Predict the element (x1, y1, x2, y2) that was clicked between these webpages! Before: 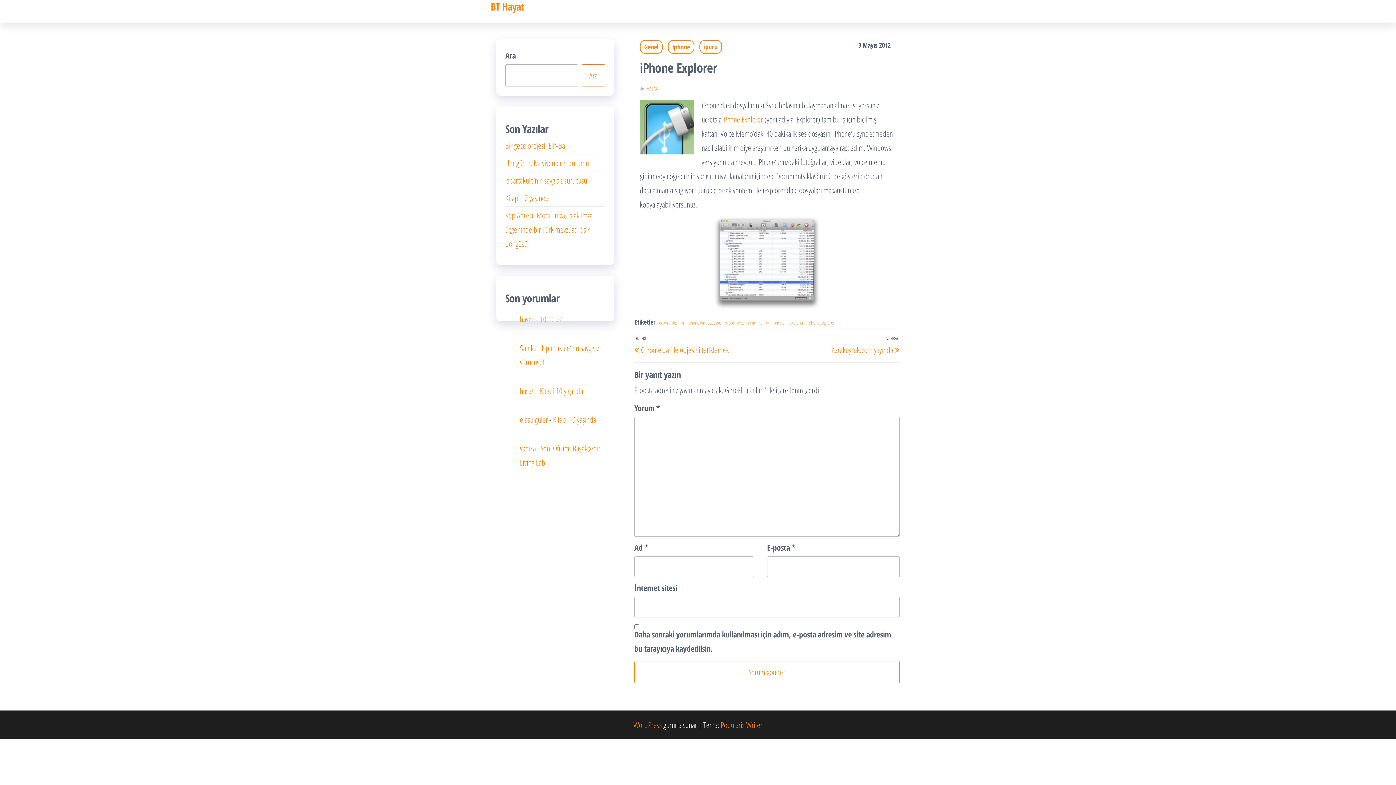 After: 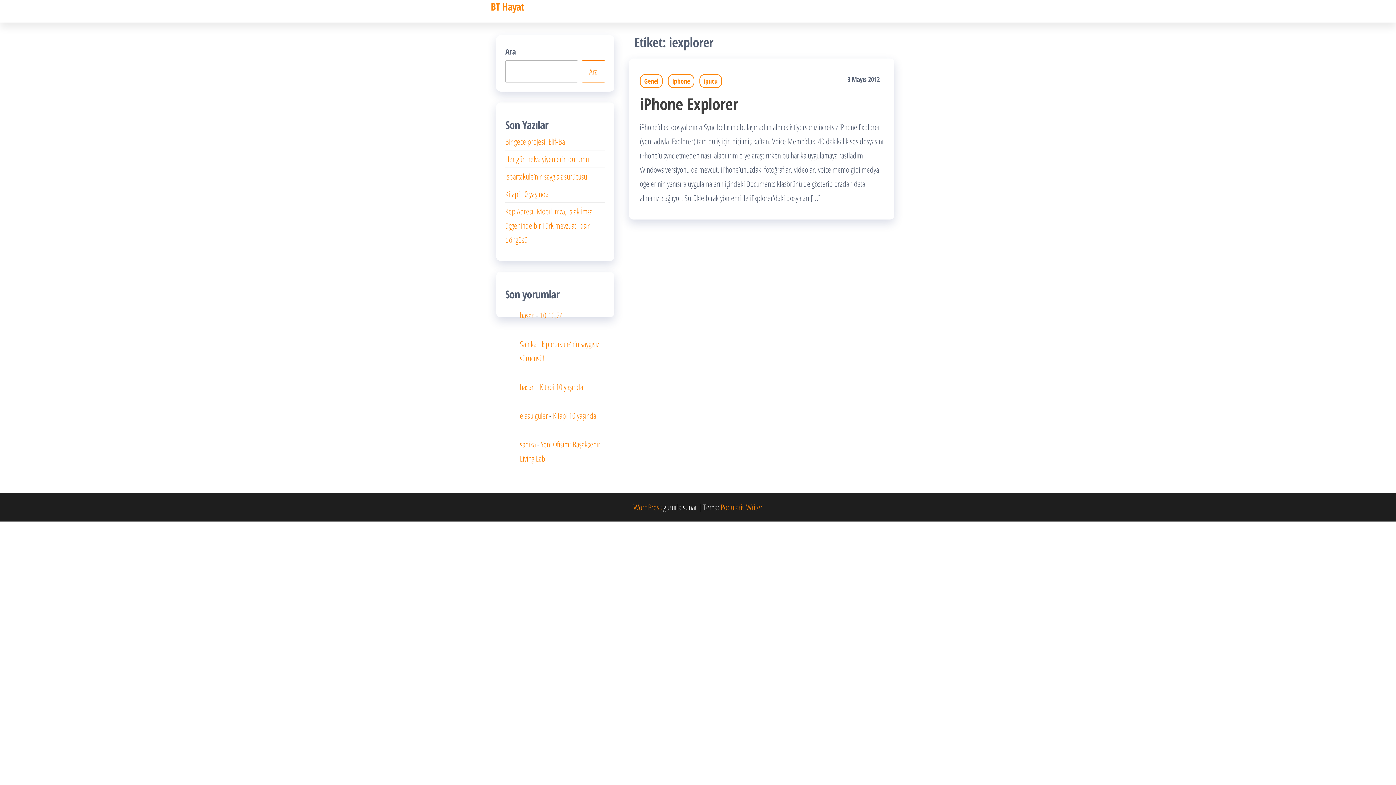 Action: bbox: (788, 319, 803, 326) label: iexplorer